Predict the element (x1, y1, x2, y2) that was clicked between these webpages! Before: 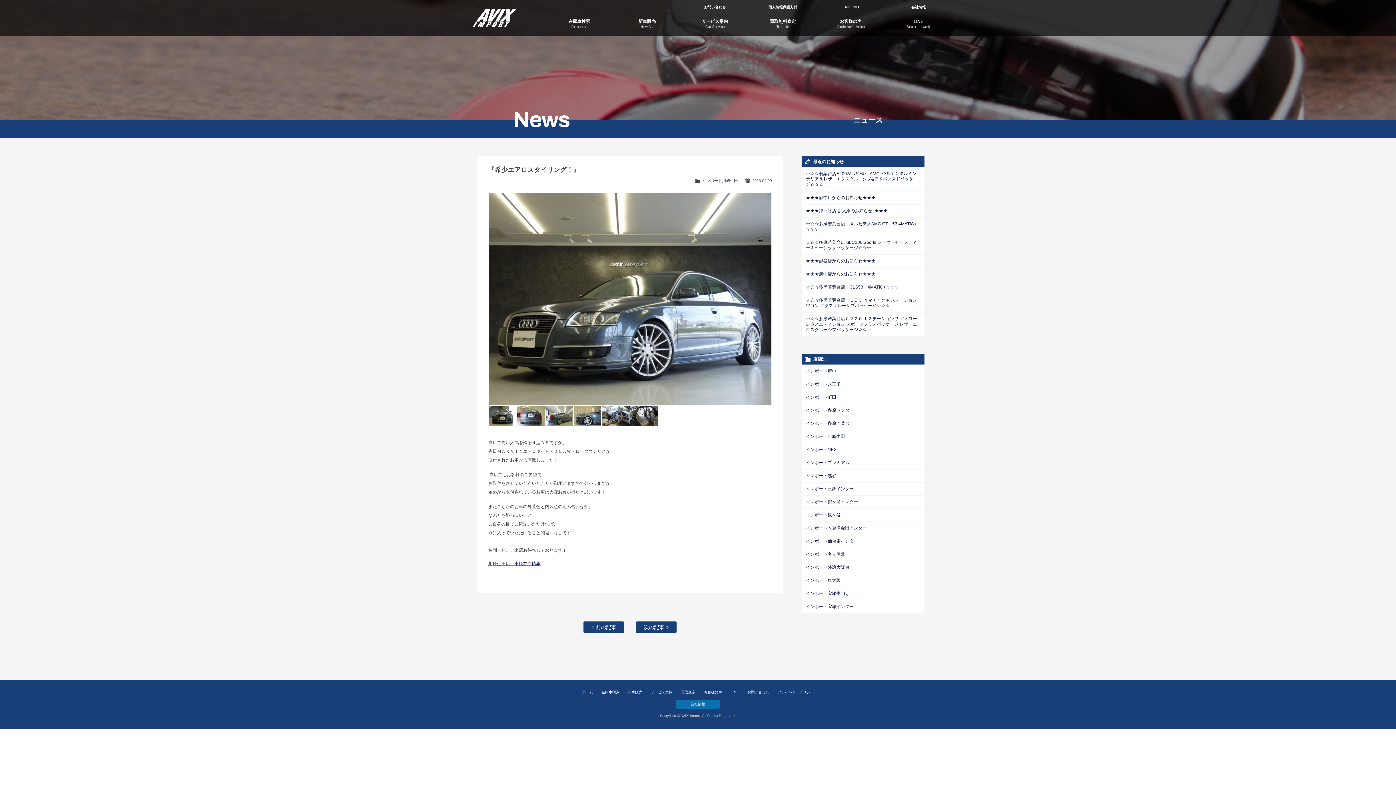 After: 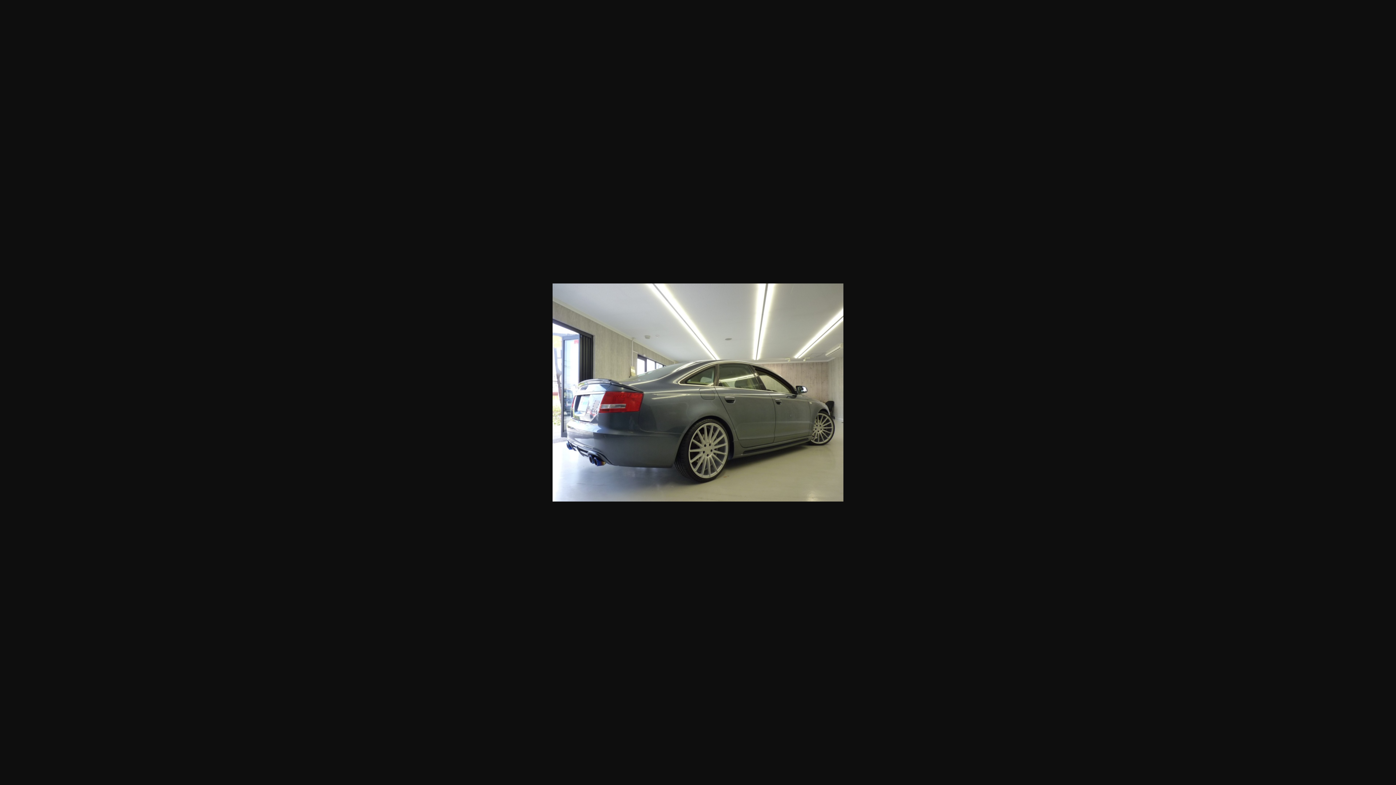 Action: bbox: (545, 405, 573, 426)